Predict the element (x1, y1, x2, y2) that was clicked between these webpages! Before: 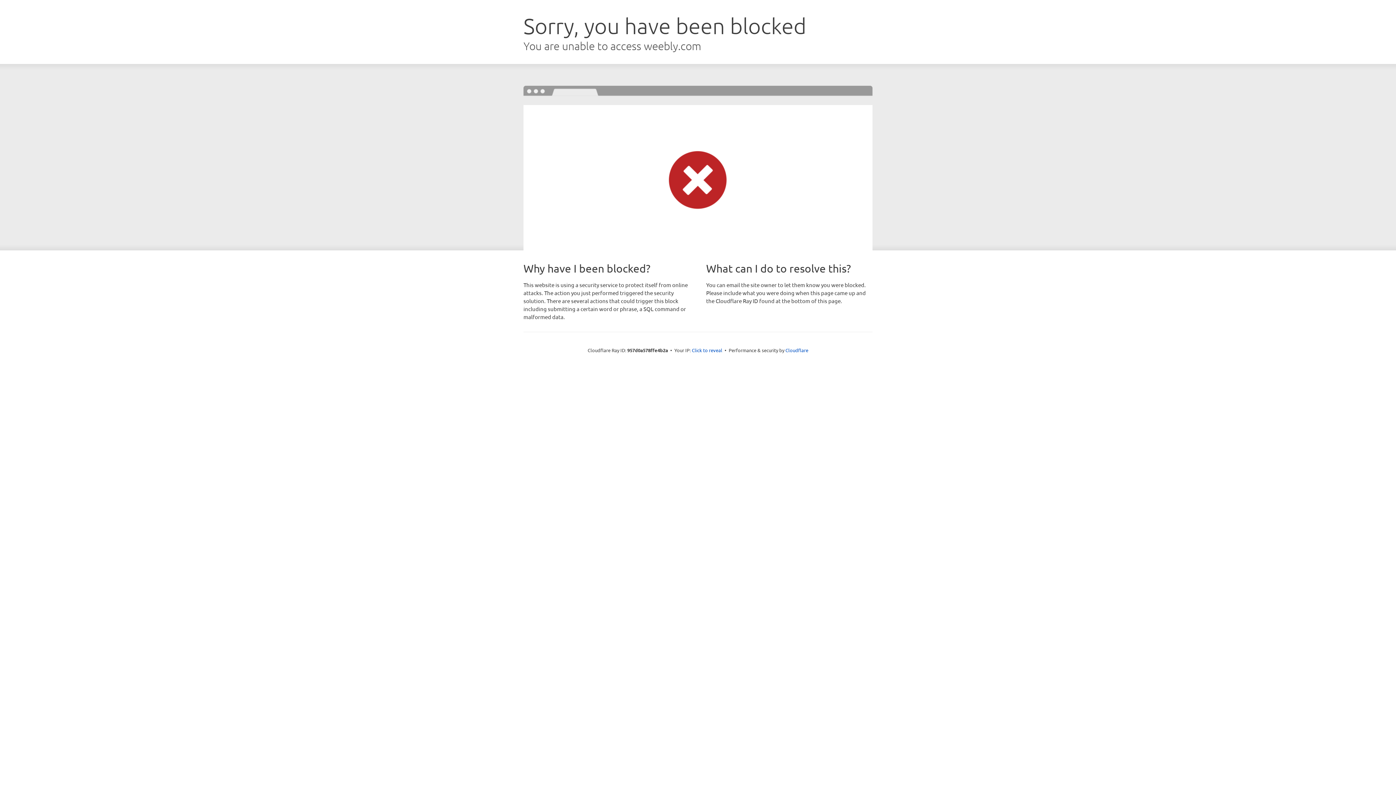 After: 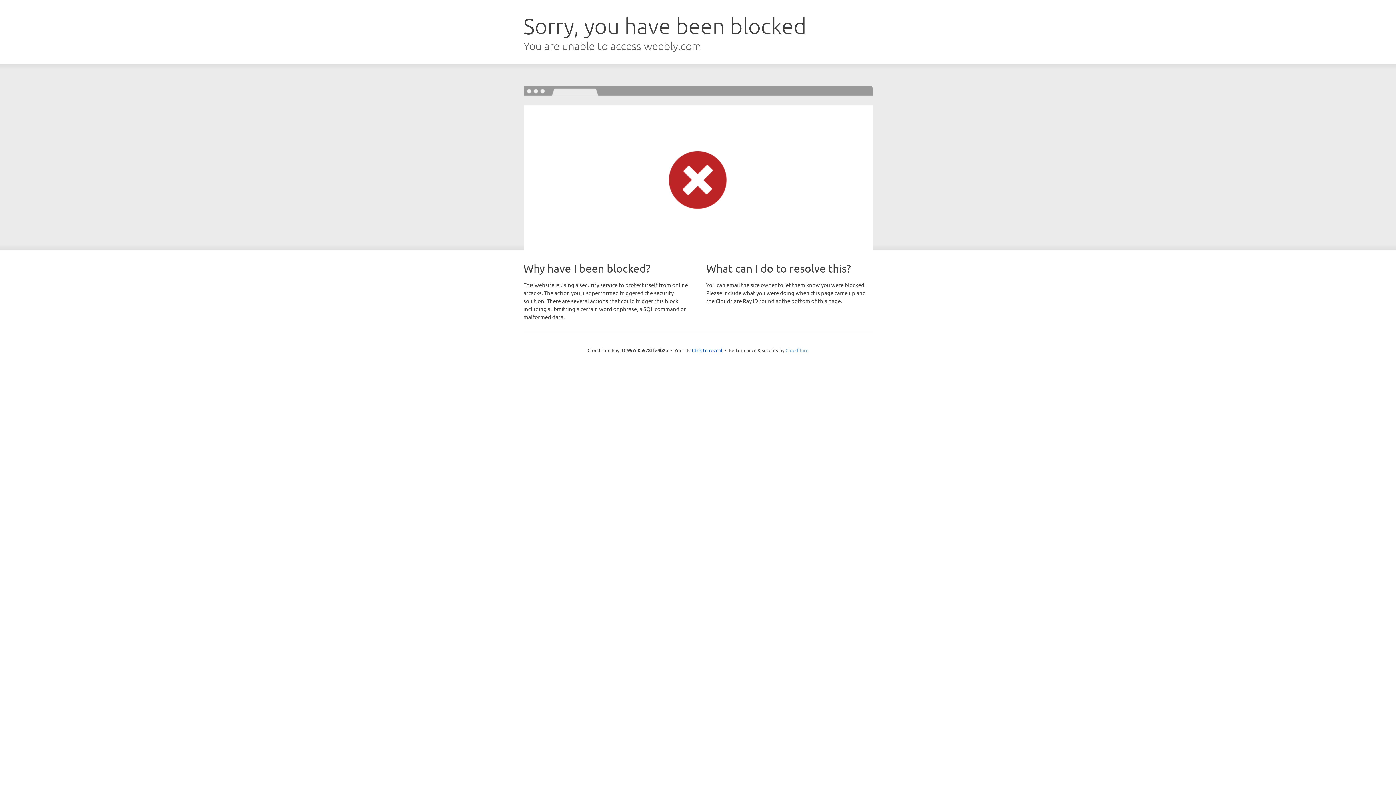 Action: label: Cloudflare bbox: (785, 347, 808, 353)